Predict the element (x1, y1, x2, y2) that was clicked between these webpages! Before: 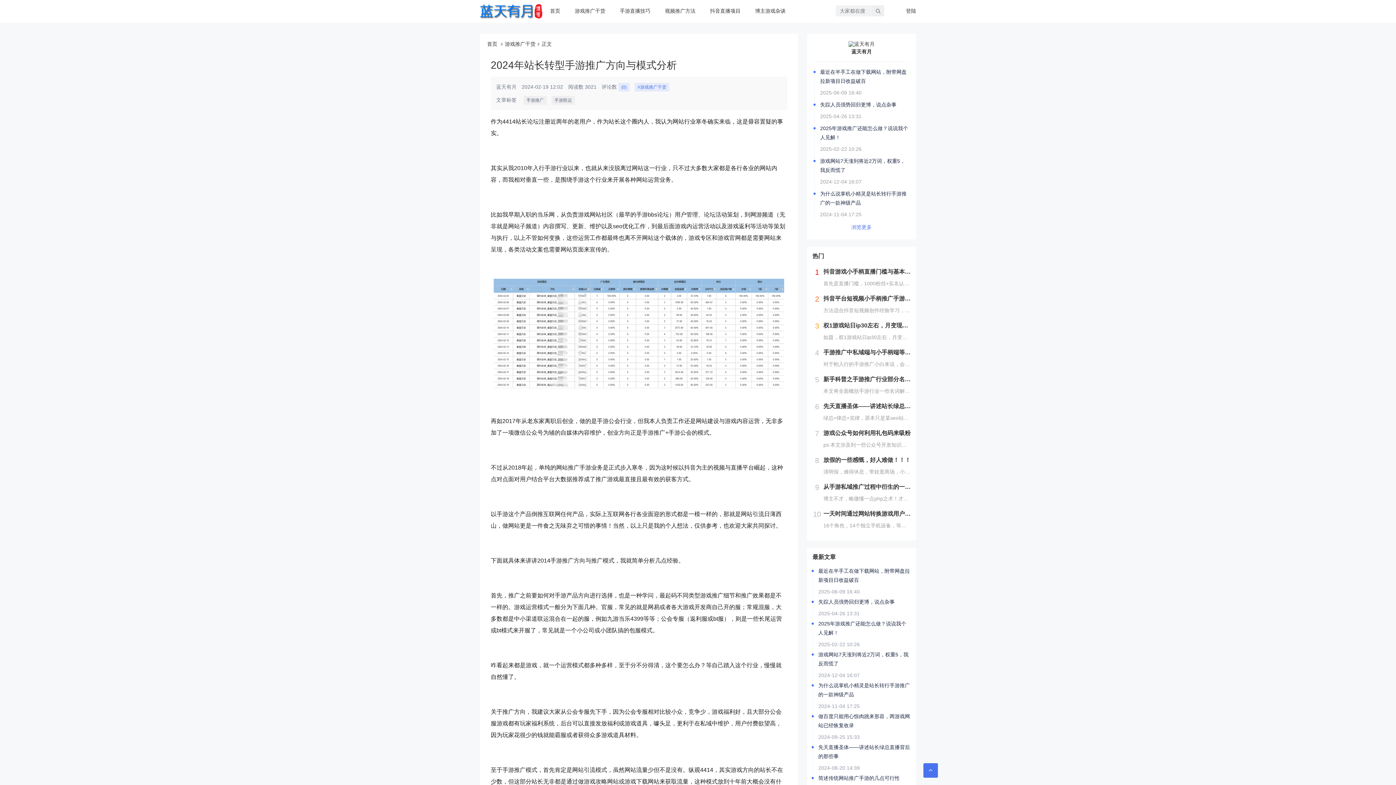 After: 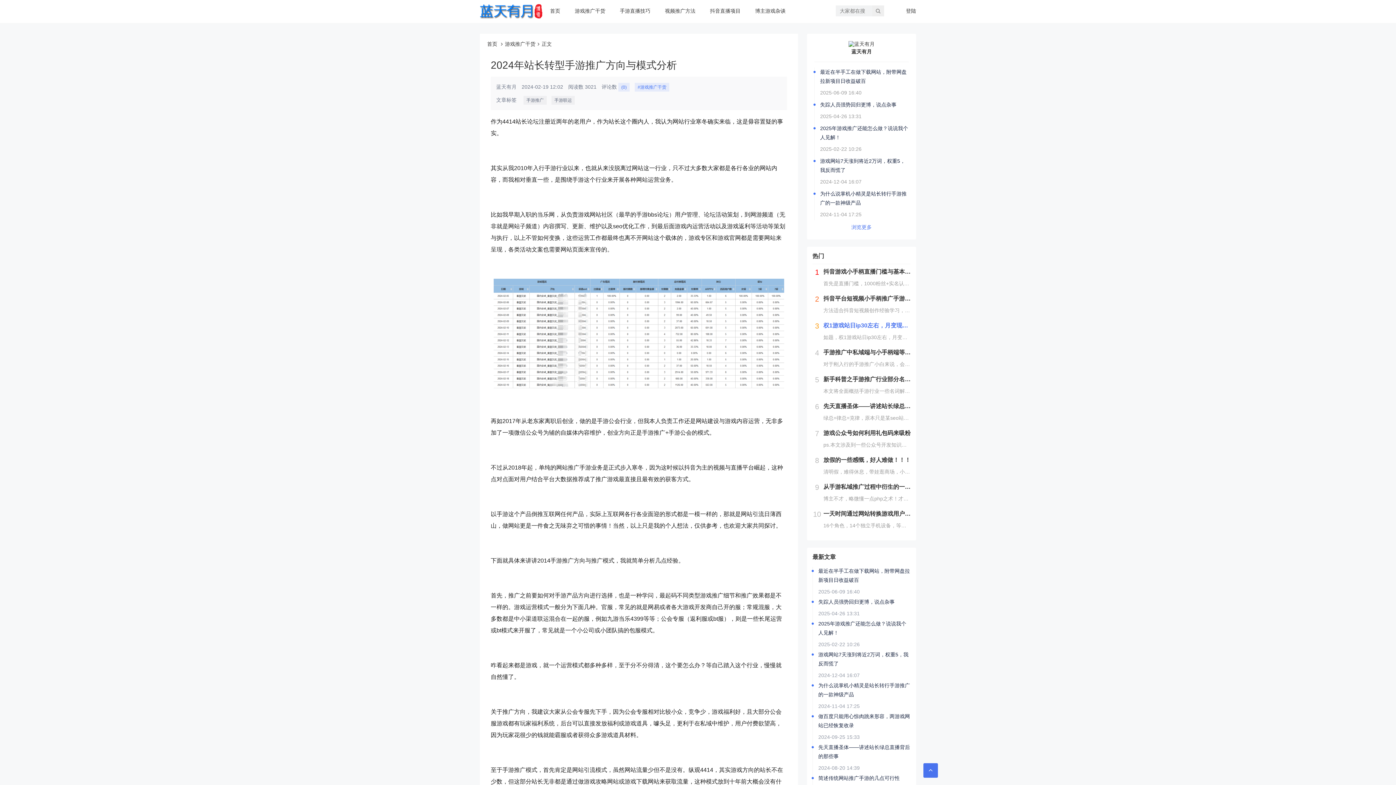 Action: label: 权1游戏站日ip30左右，月变现万八千是不是吹牛不打草稿？
如题，权1游戏站日ip30左右，月变现万八千是不是吹牛不打草稿？这也是我偶尔在4414站长论坛有过几次论述的内容，谨言慎行一直是我做事的原则，但是在一个气氛尤为消极的站长论坛发布这样的言论，无疑迎来的都是质疑和diss！但我相信，个别在我本... bbox: (823, 320, 910, 343)